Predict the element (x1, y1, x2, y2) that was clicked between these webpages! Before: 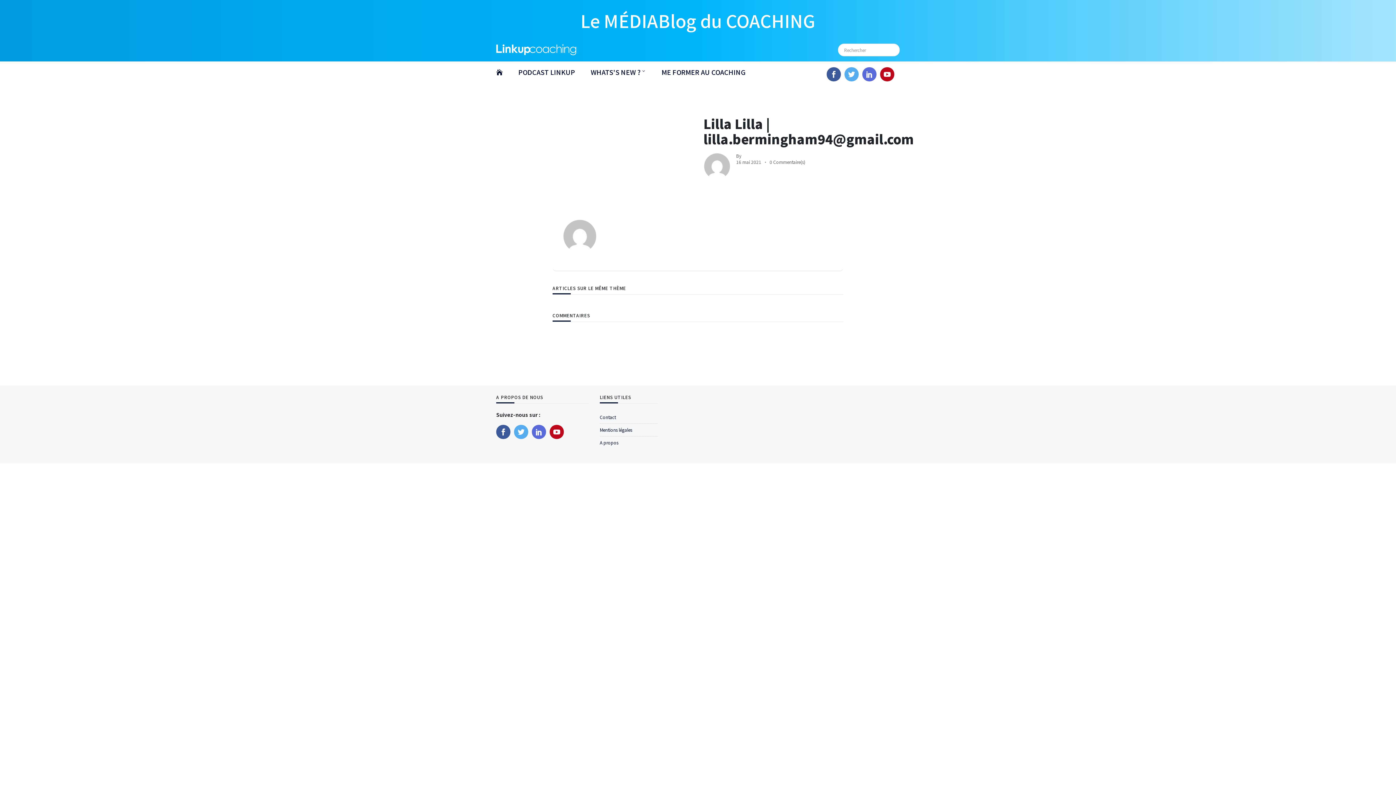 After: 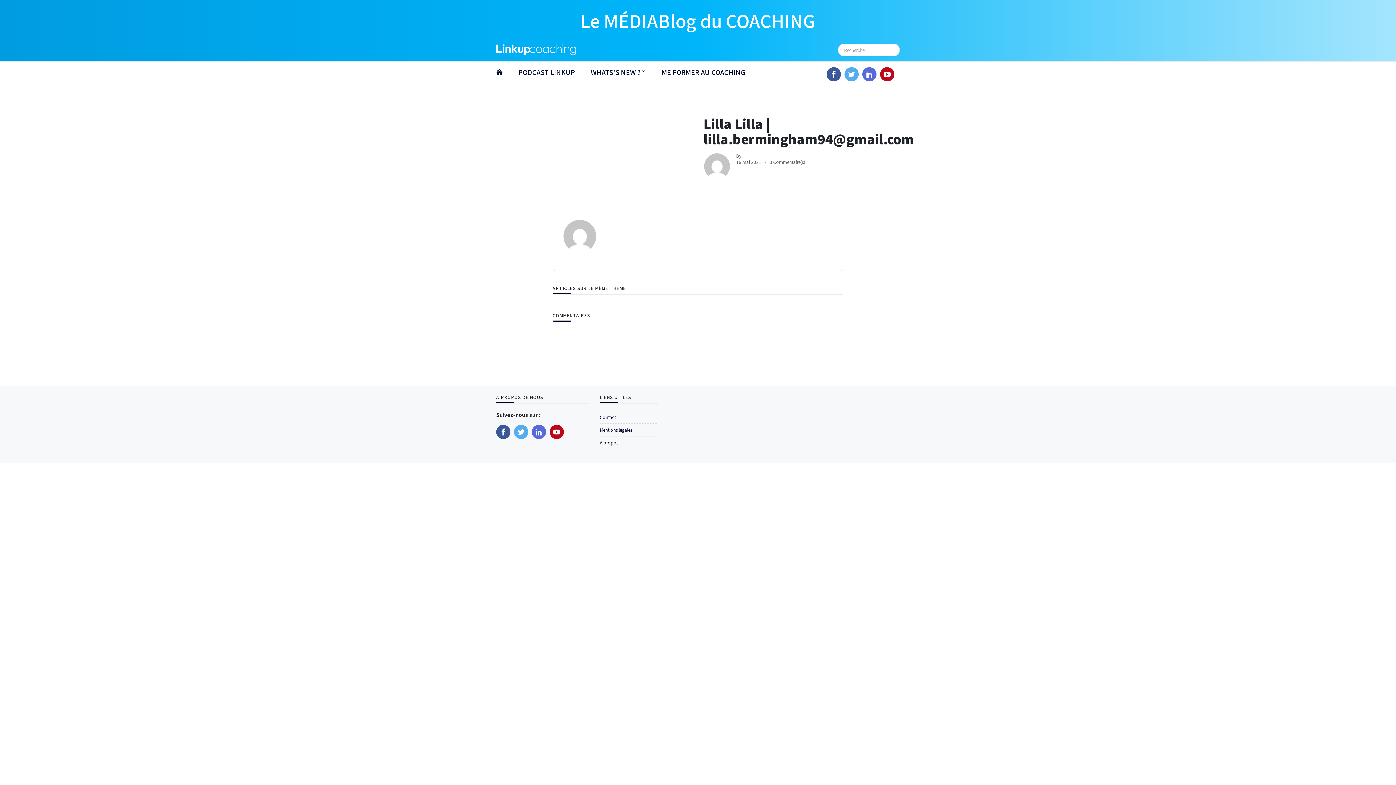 Action: bbox: (880, 67, 894, 81)